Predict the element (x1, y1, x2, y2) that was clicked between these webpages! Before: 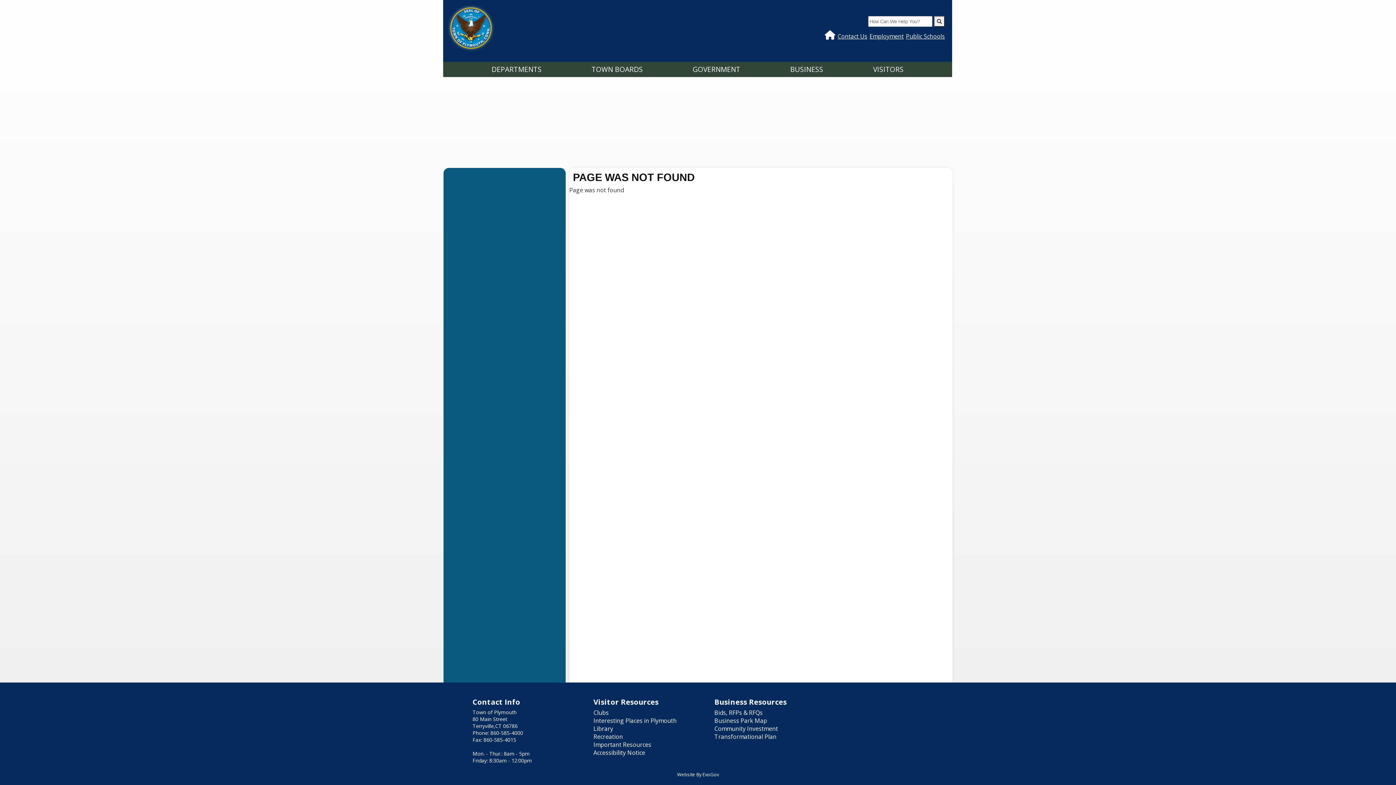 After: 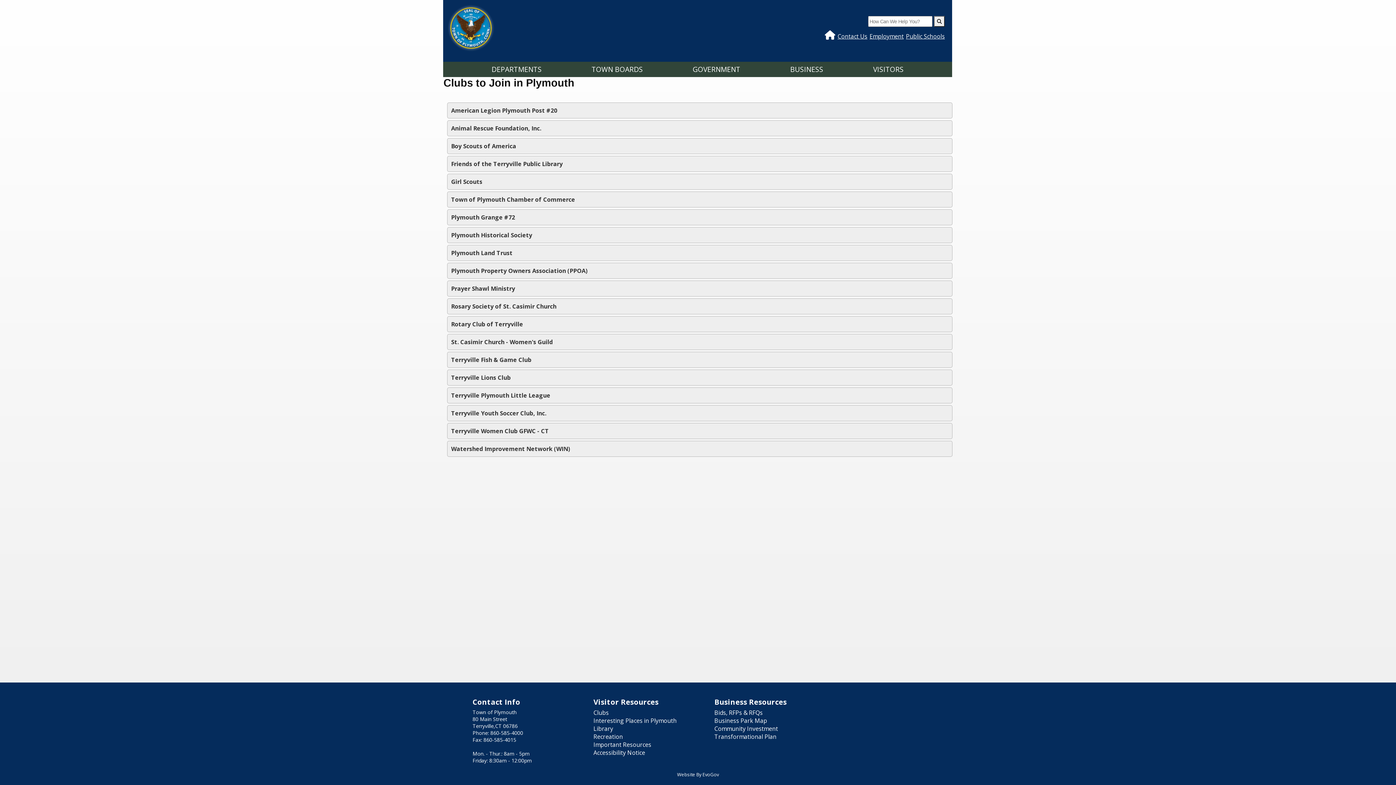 Action: label: Clubs bbox: (593, 709, 608, 717)